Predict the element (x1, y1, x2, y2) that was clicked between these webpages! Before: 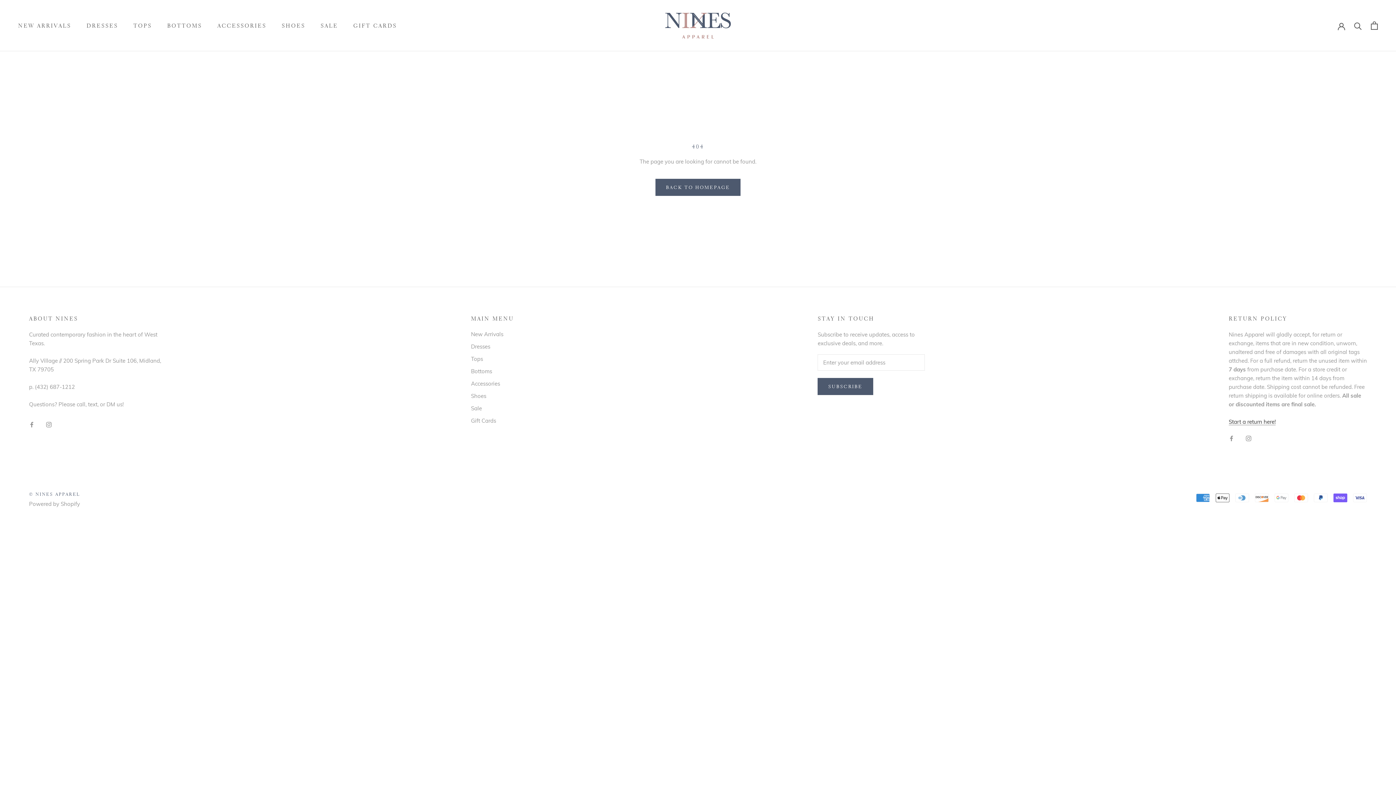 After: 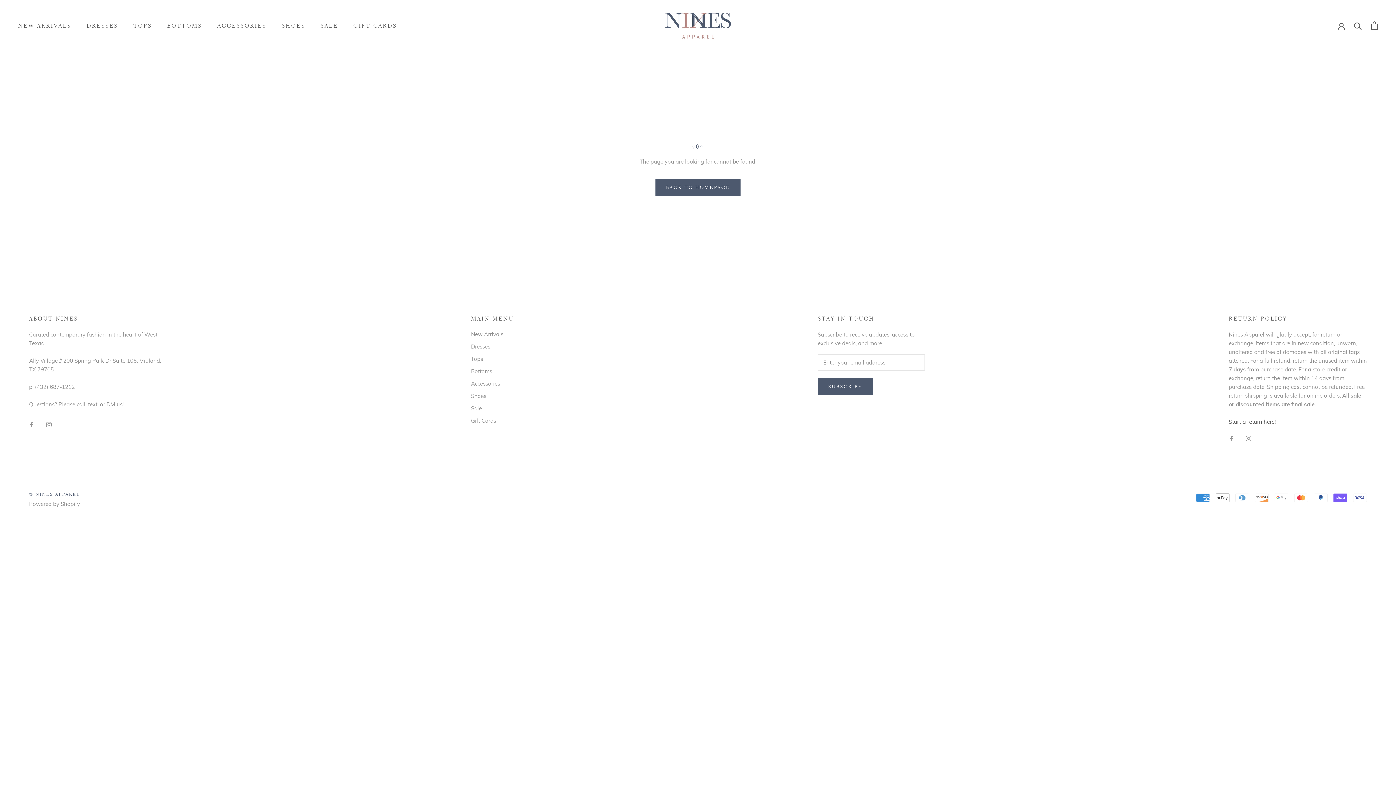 Action: label: Start a return here! bbox: (1229, 418, 1275, 425)